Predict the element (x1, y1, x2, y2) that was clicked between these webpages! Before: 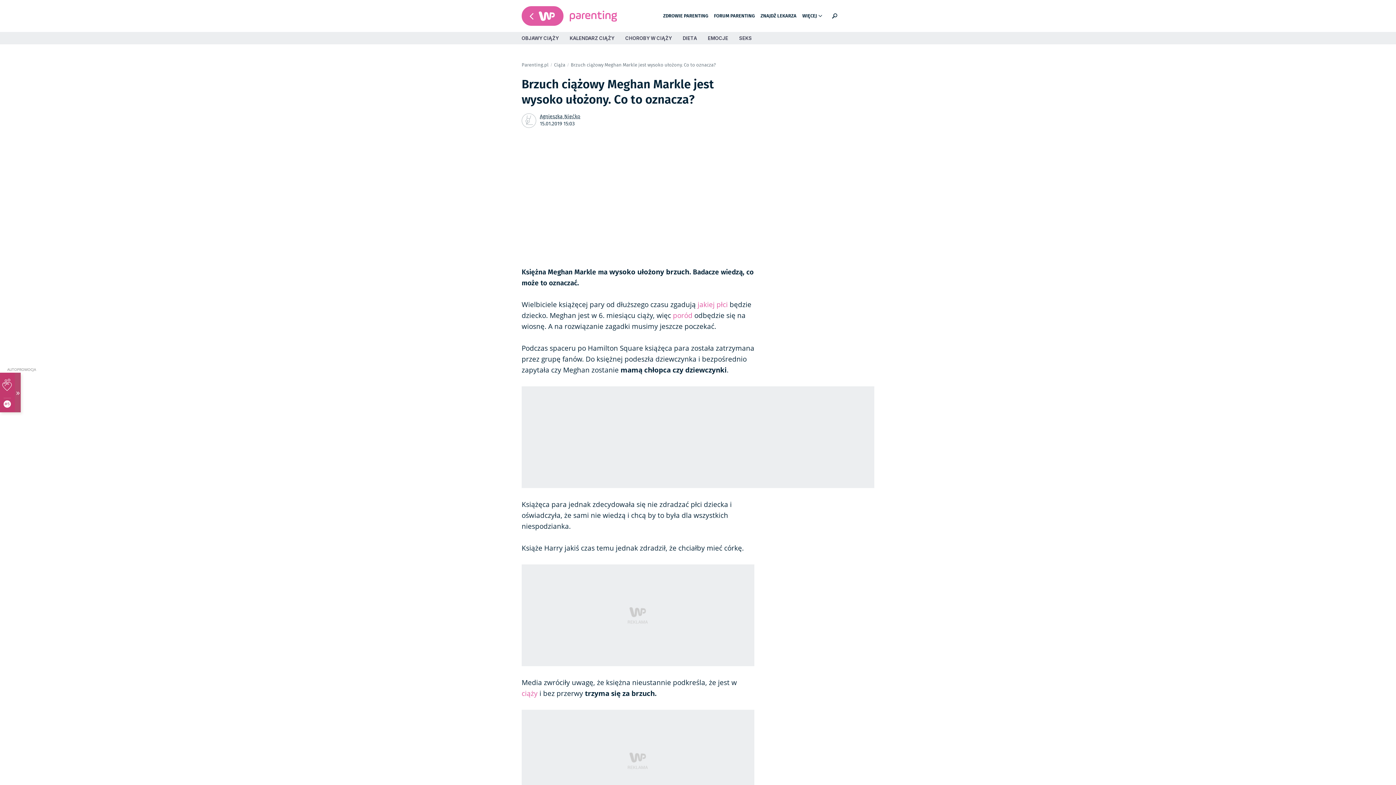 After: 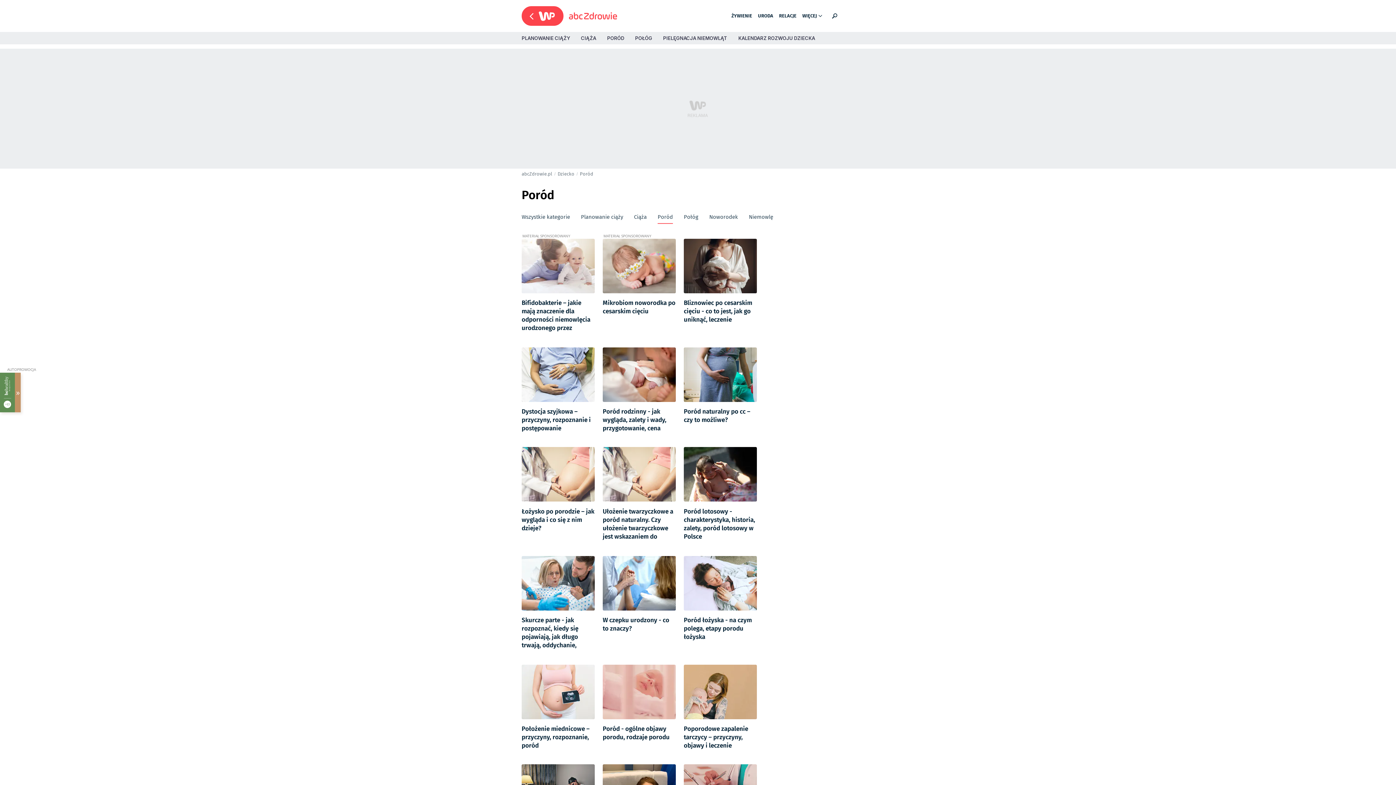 Action: bbox: (673, 310, 692, 320) label: poród